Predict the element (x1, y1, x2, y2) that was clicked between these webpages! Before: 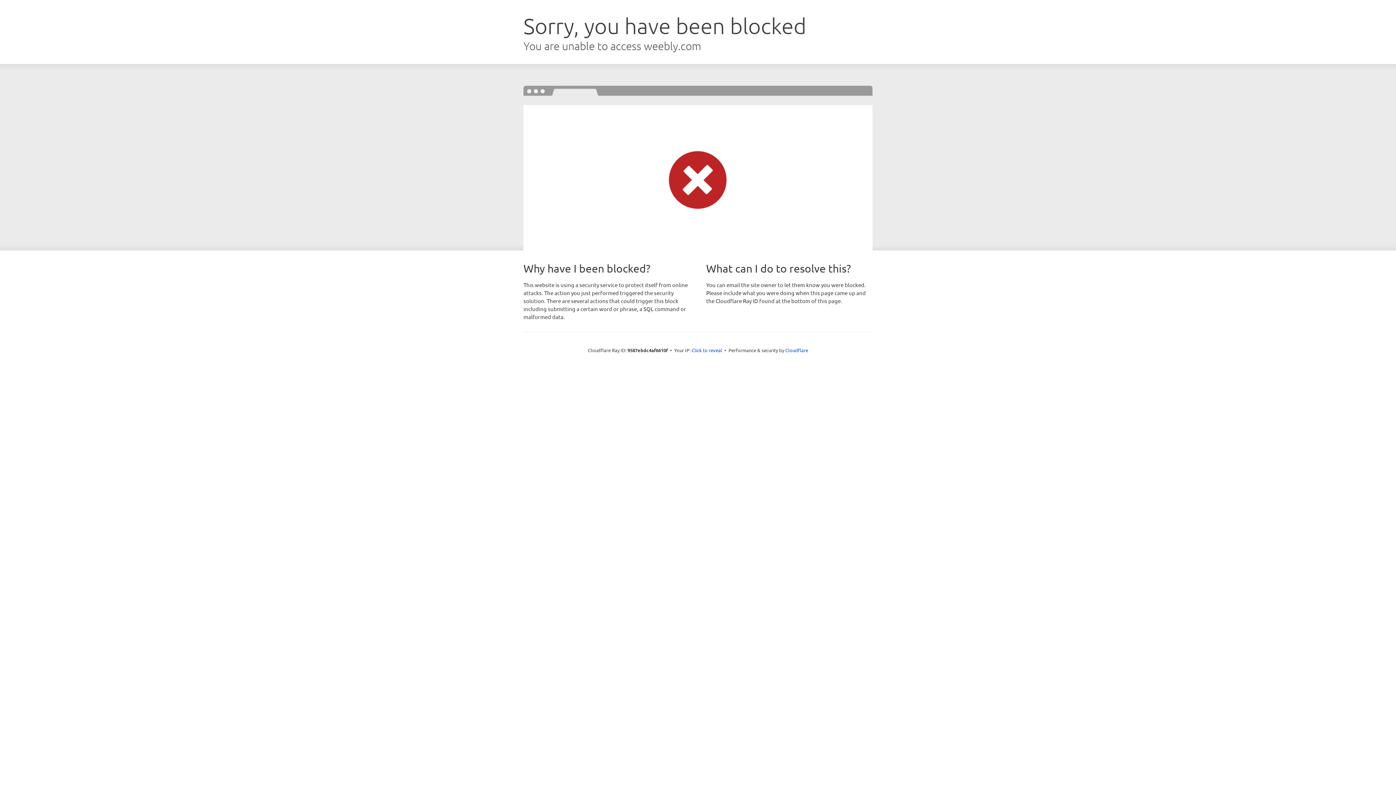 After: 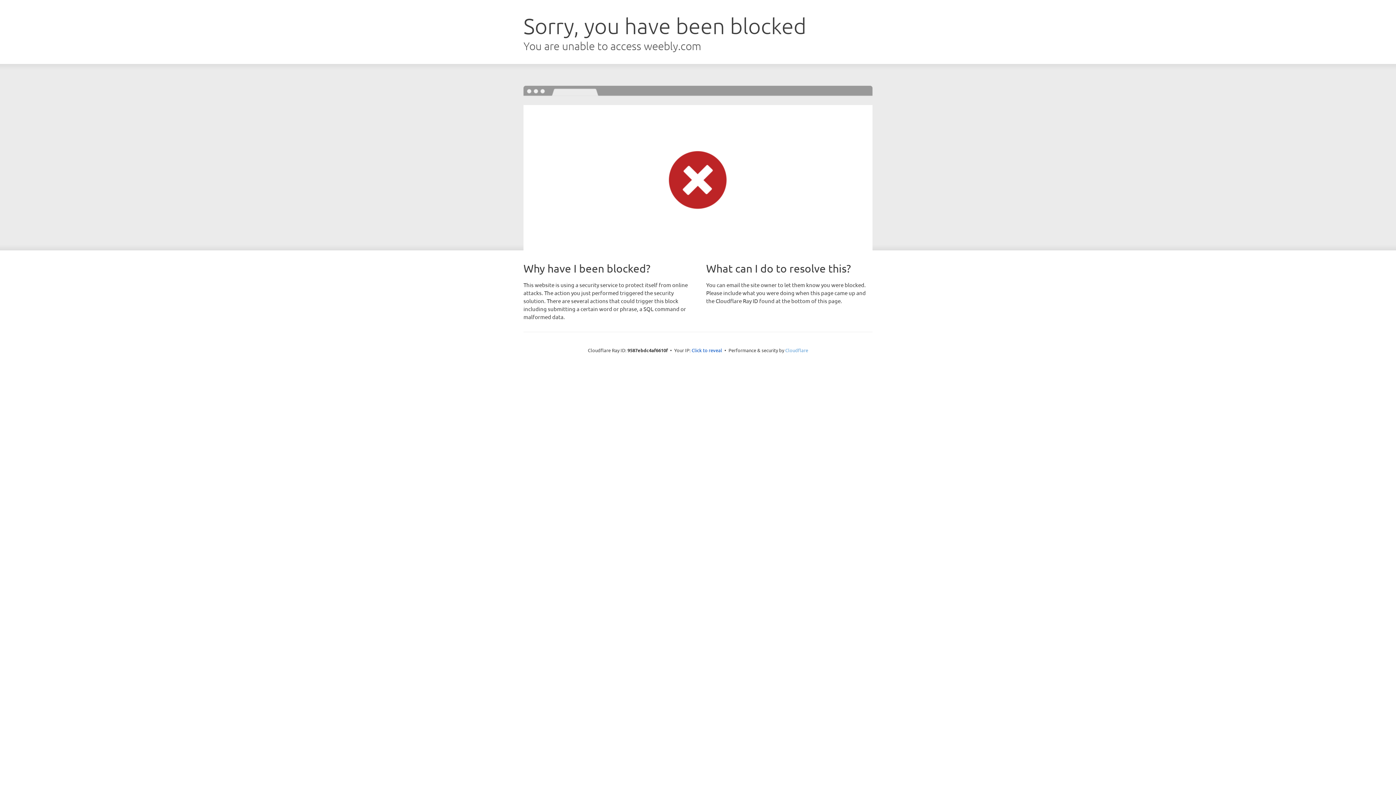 Action: label: Cloudflare bbox: (785, 347, 808, 353)